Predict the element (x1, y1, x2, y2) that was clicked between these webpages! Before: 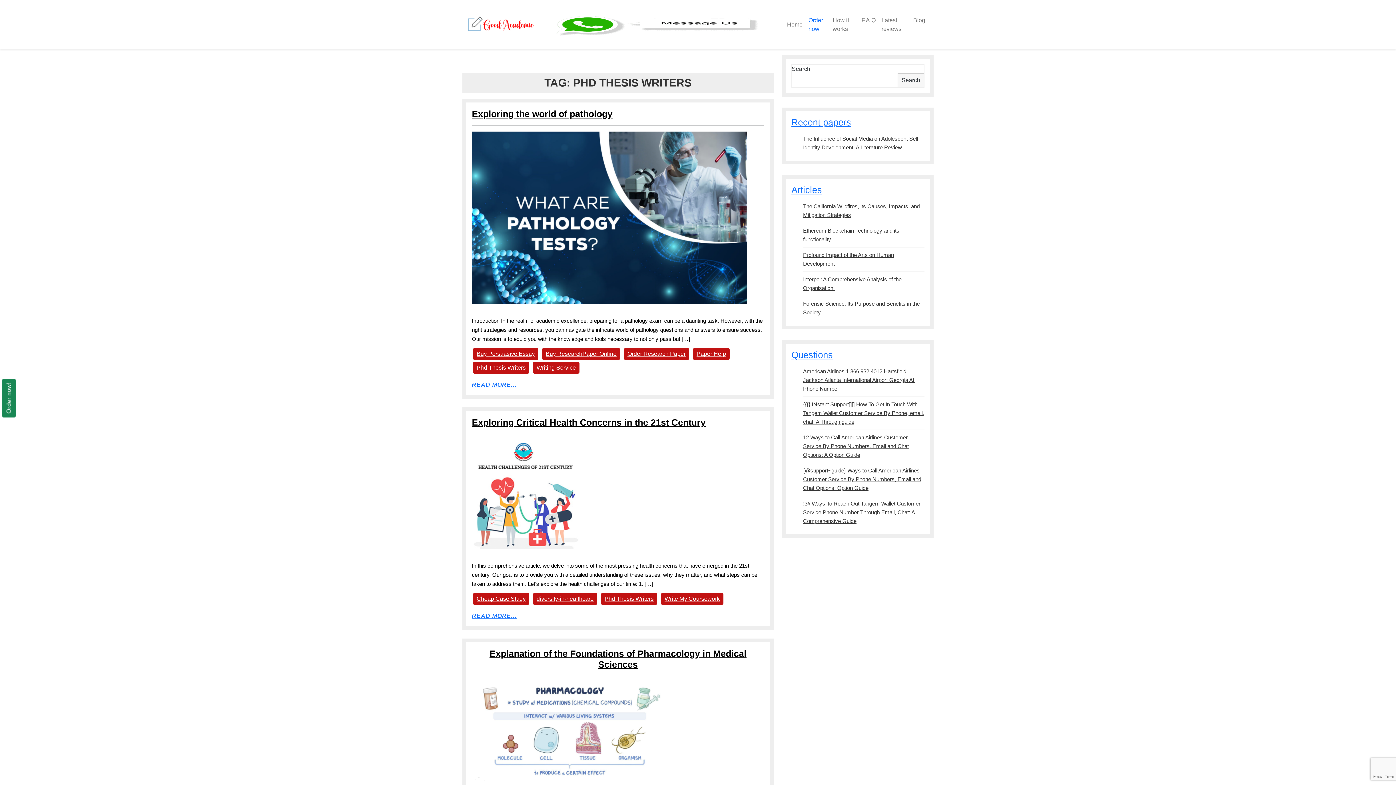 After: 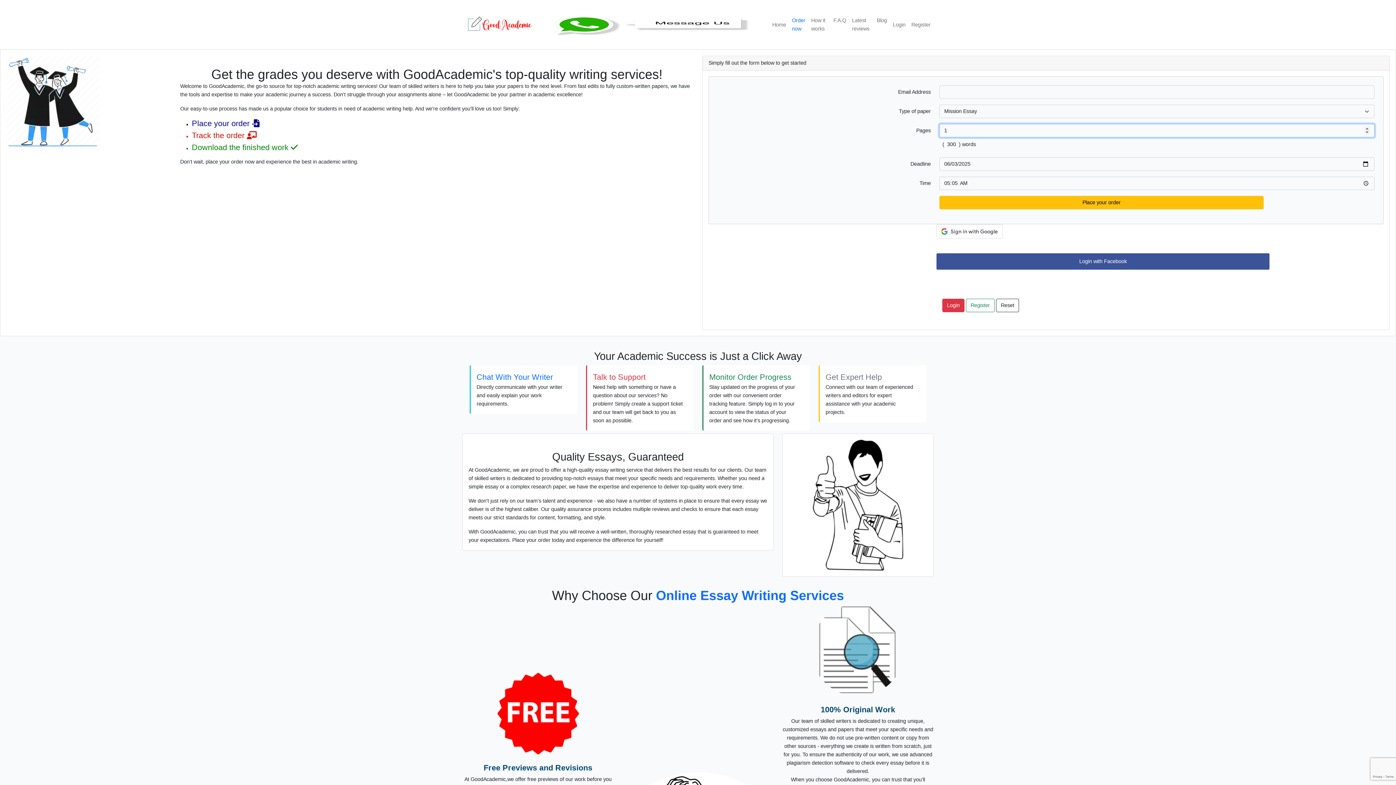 Action: label: Home bbox: (784, 17, 805, 32)